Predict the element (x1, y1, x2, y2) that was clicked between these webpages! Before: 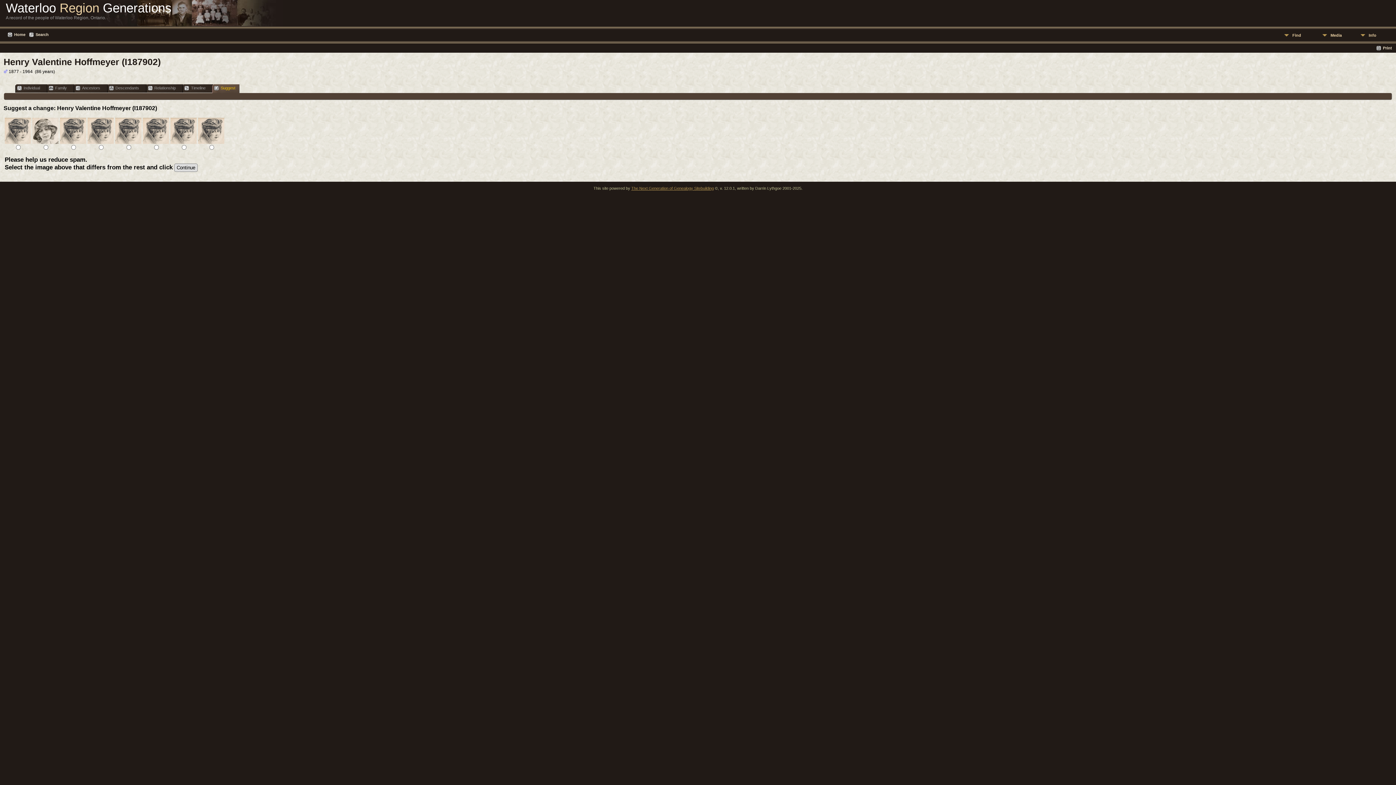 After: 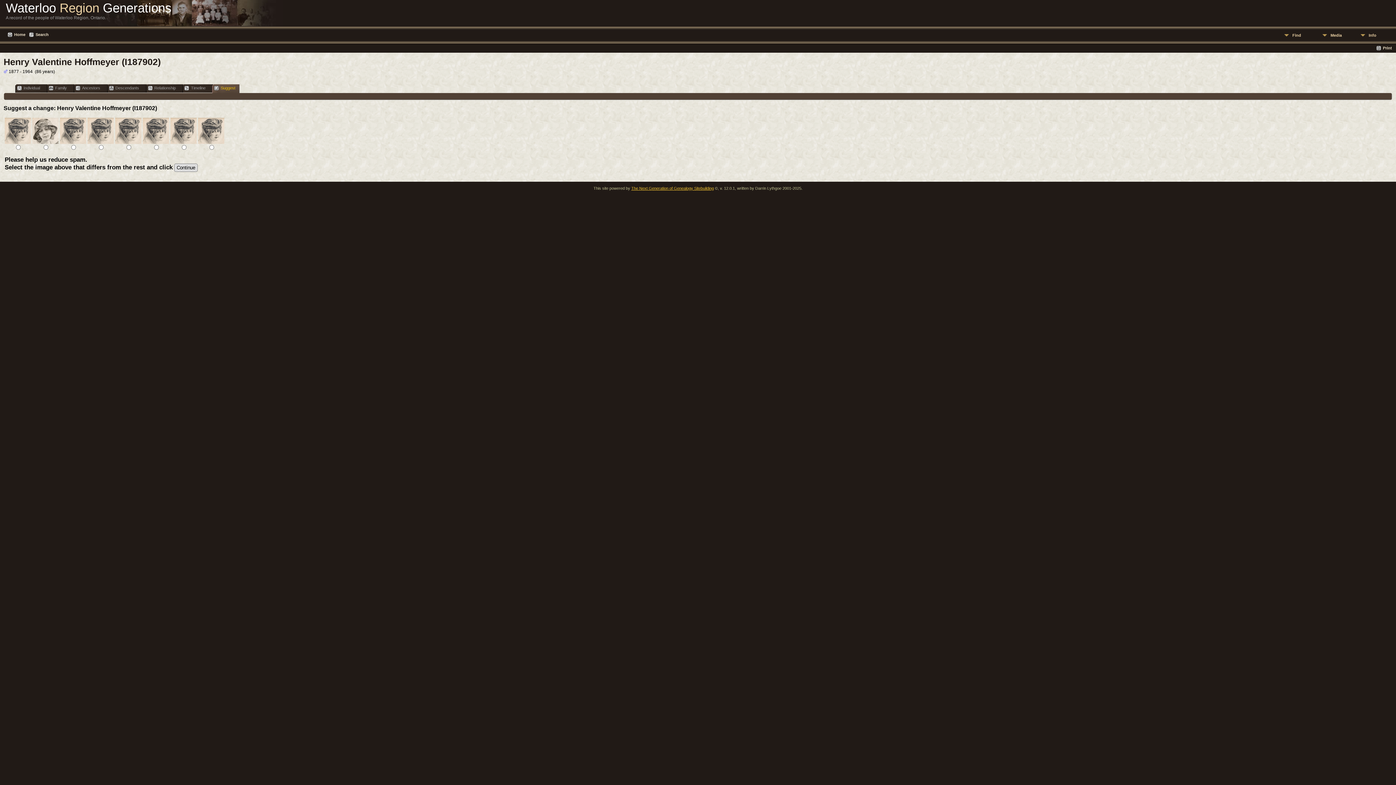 Action: label: The Next Generation of Genealogy Sitebuilding bbox: (631, 186, 714, 190)